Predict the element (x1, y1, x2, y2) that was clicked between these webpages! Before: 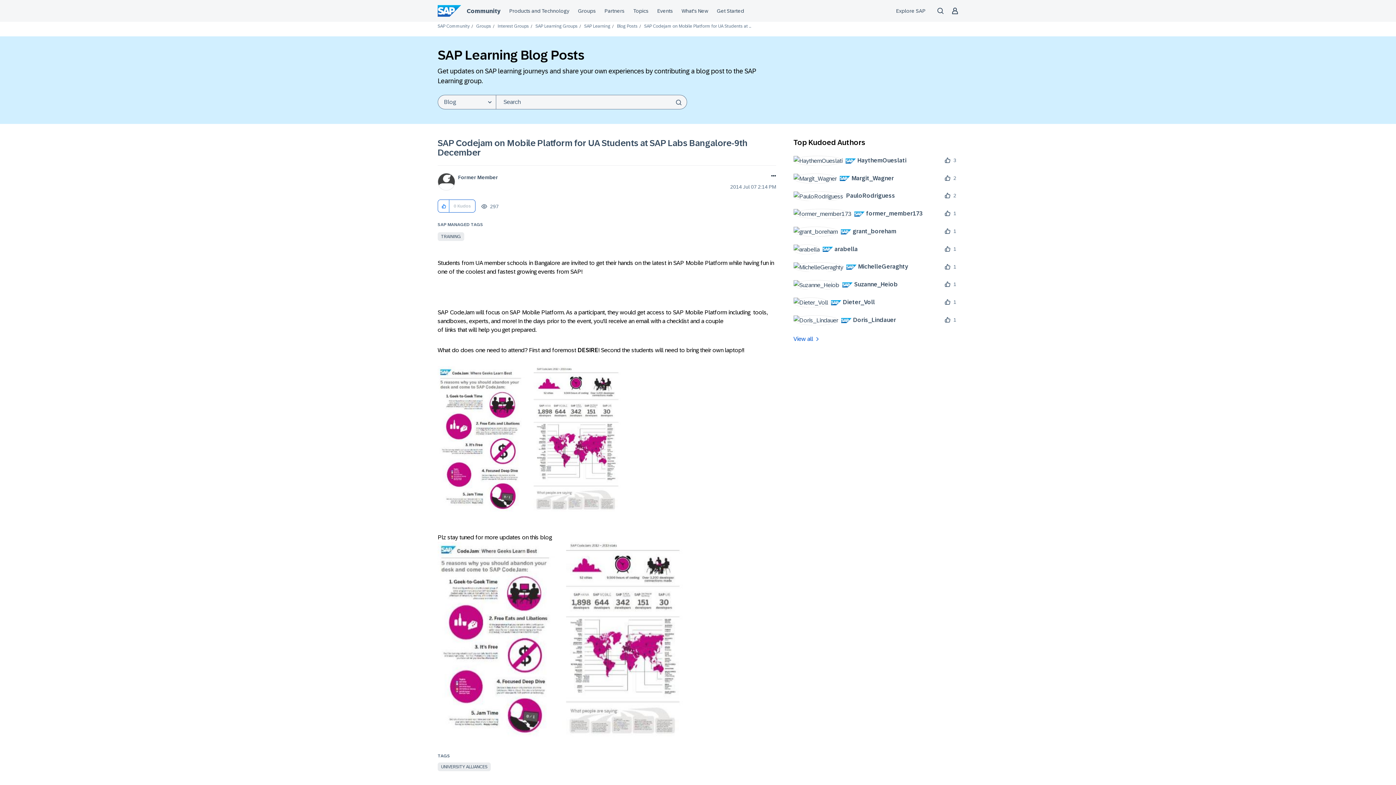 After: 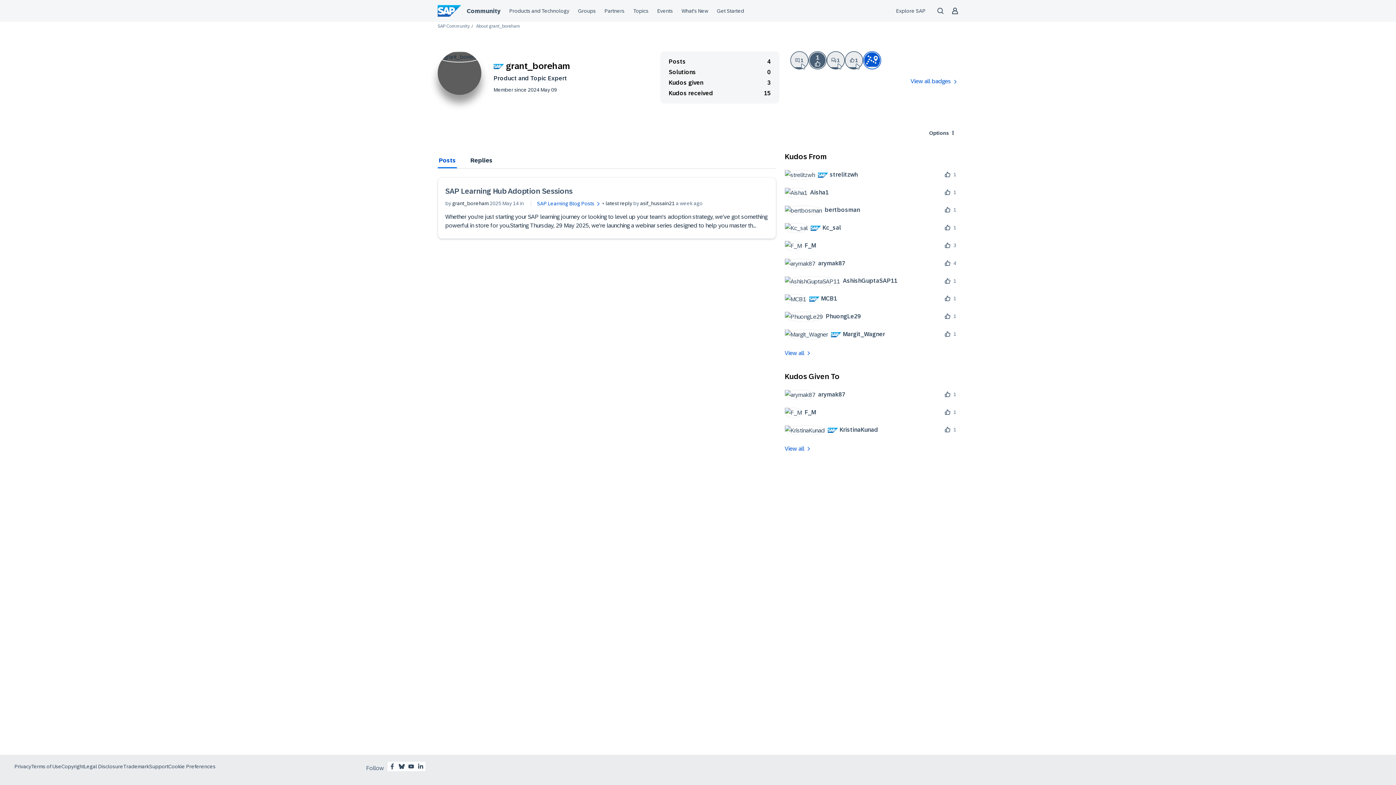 Action: bbox: (793, 226, 902, 236) label: 	
 grant_boreham